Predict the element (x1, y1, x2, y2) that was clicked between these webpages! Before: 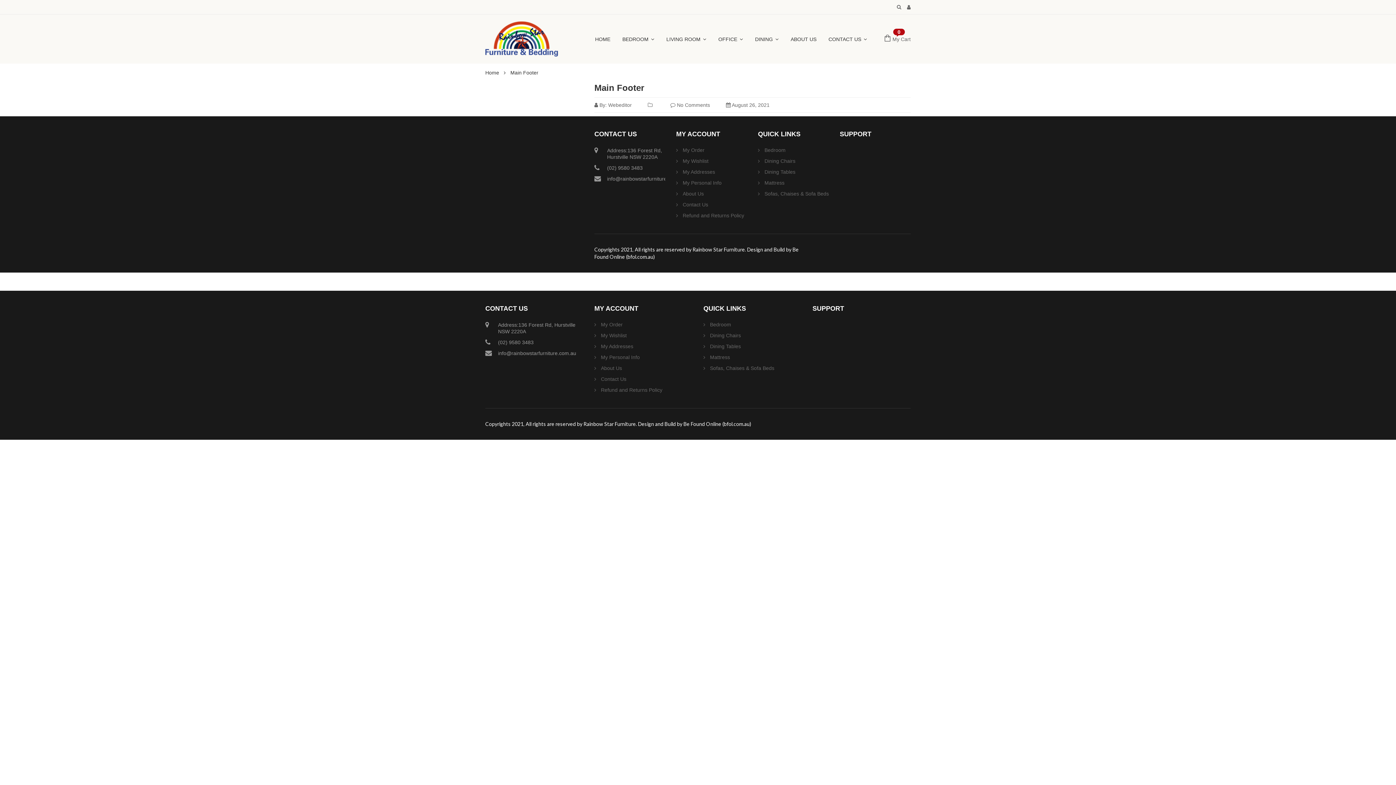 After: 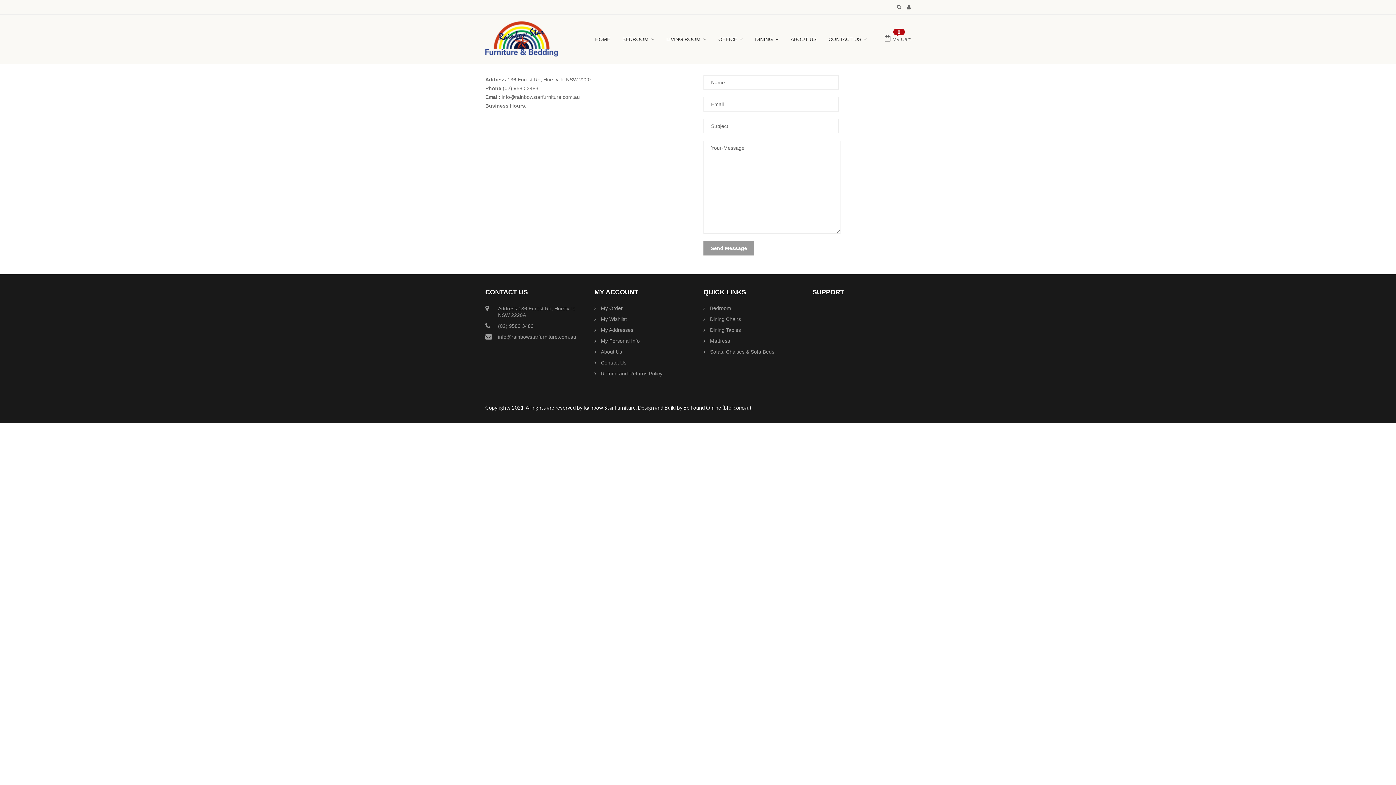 Action: bbox: (676, 199, 747, 210) label: Contact Us